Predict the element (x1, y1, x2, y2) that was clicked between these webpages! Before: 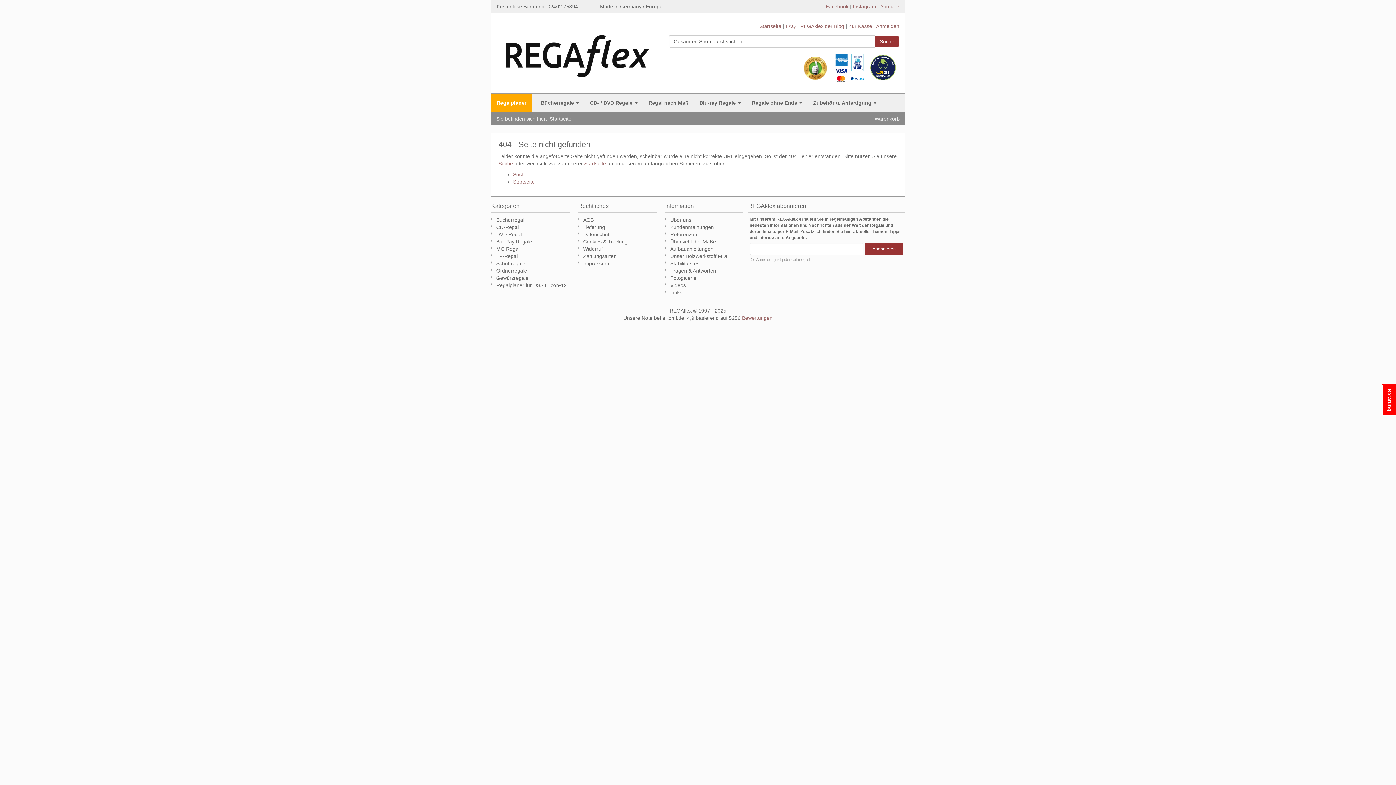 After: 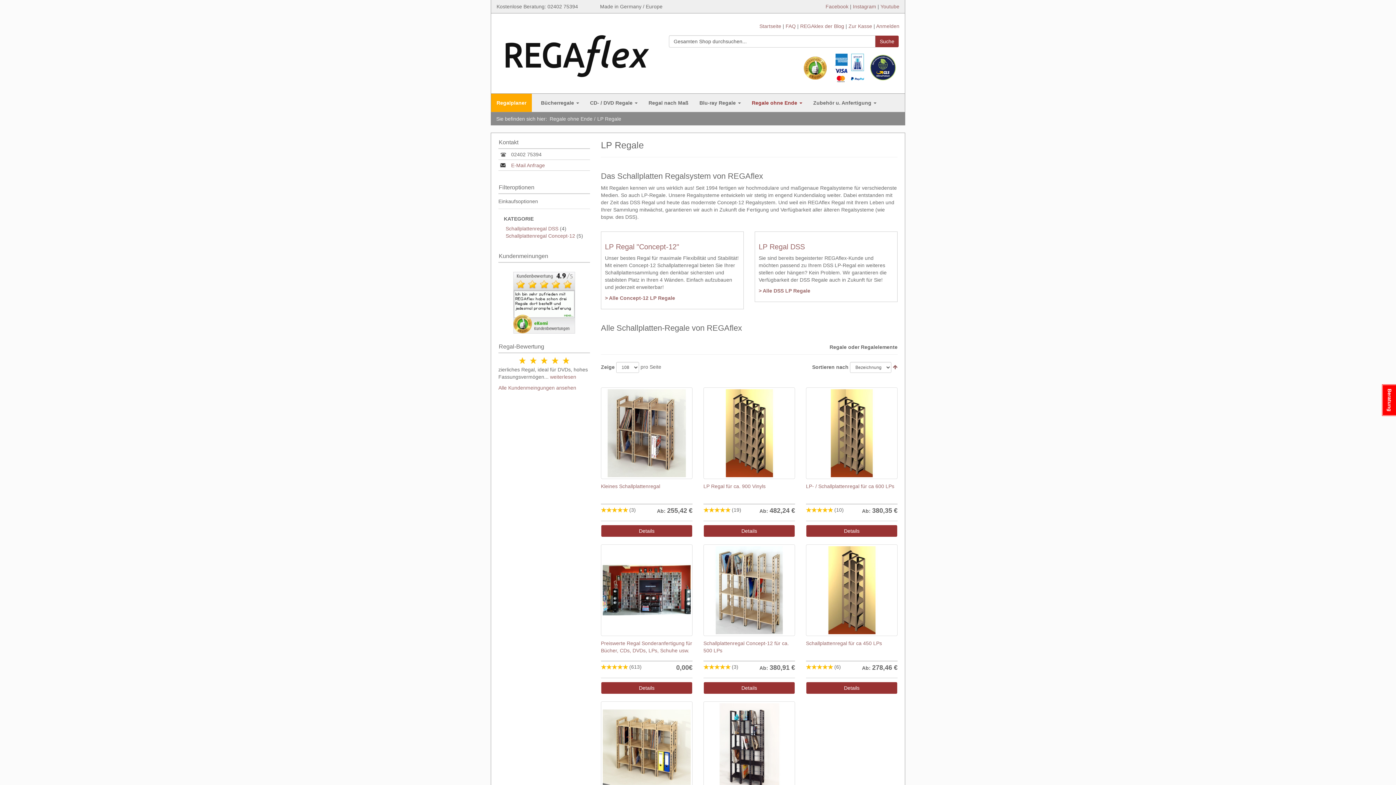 Action: label: LP-Regal bbox: (496, 253, 517, 259)